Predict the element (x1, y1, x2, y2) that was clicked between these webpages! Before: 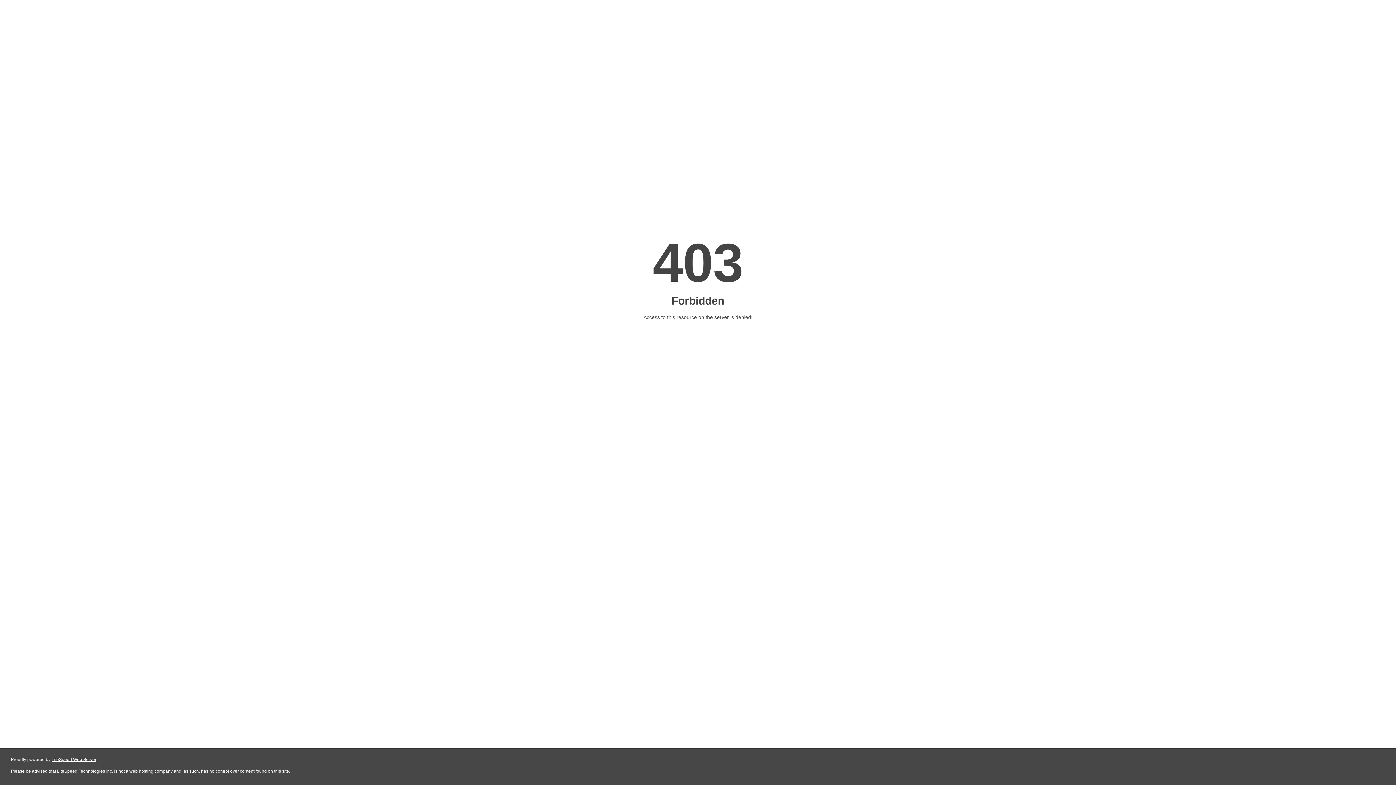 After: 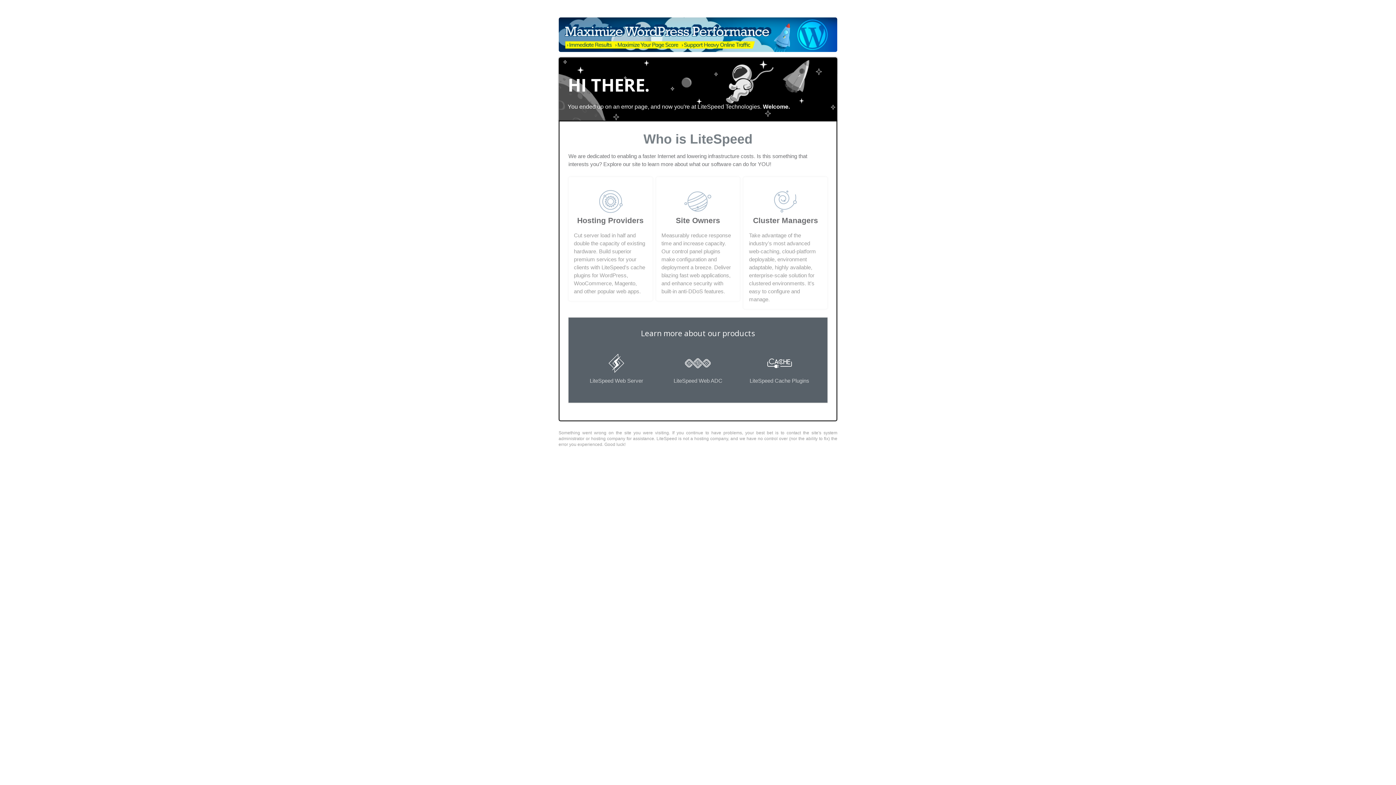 Action: bbox: (51, 757, 96, 762) label: LiteSpeed Web Server